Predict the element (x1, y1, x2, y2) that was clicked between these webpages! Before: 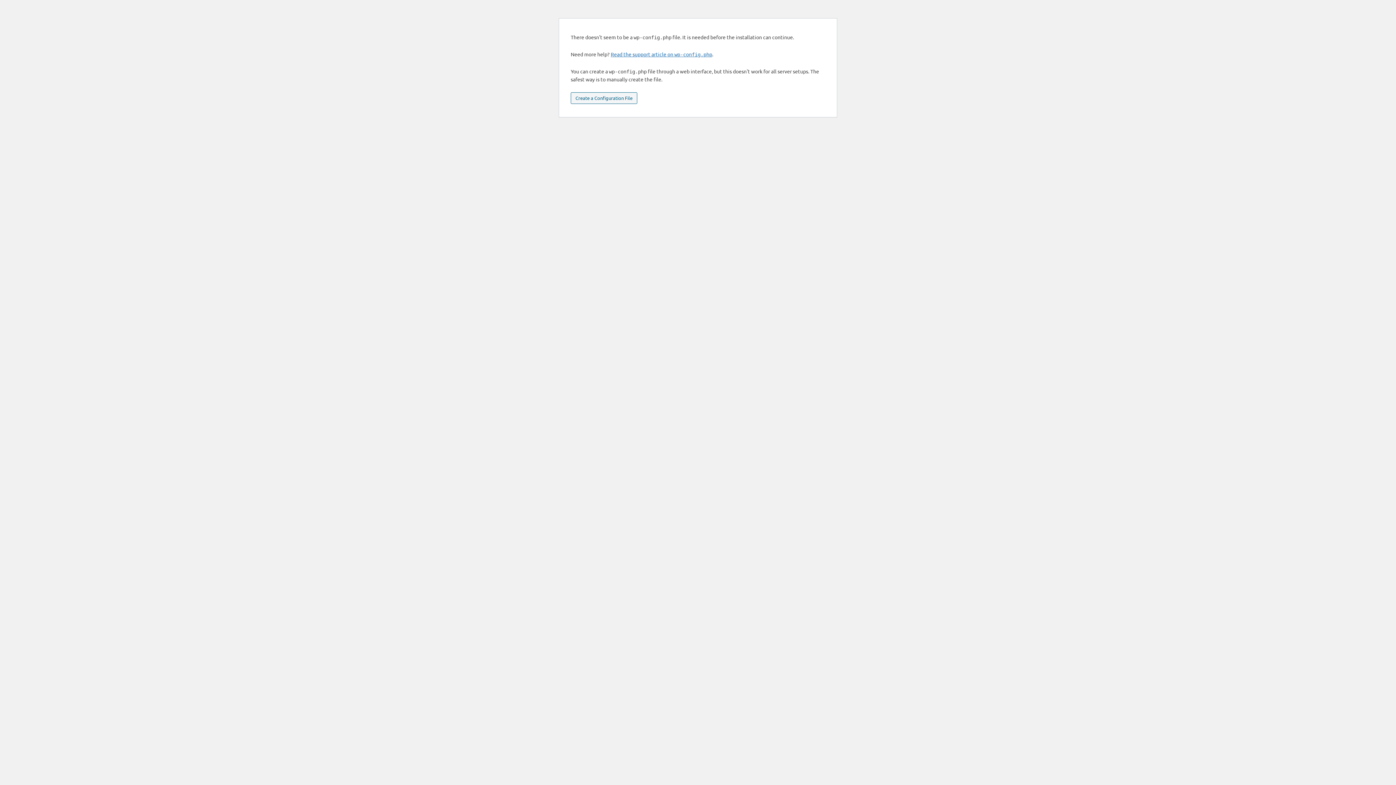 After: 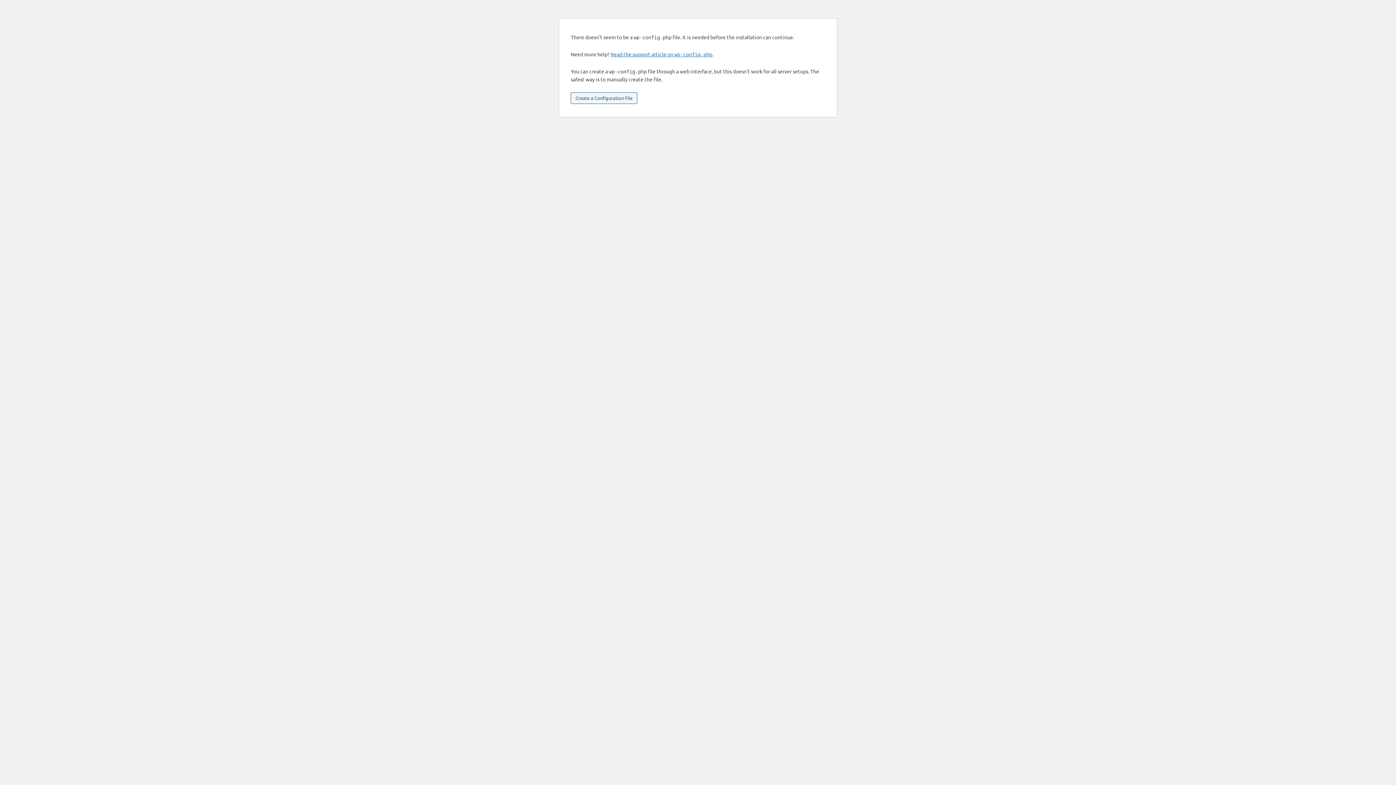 Action: label: Create a Configuration File bbox: (570, 92, 637, 104)